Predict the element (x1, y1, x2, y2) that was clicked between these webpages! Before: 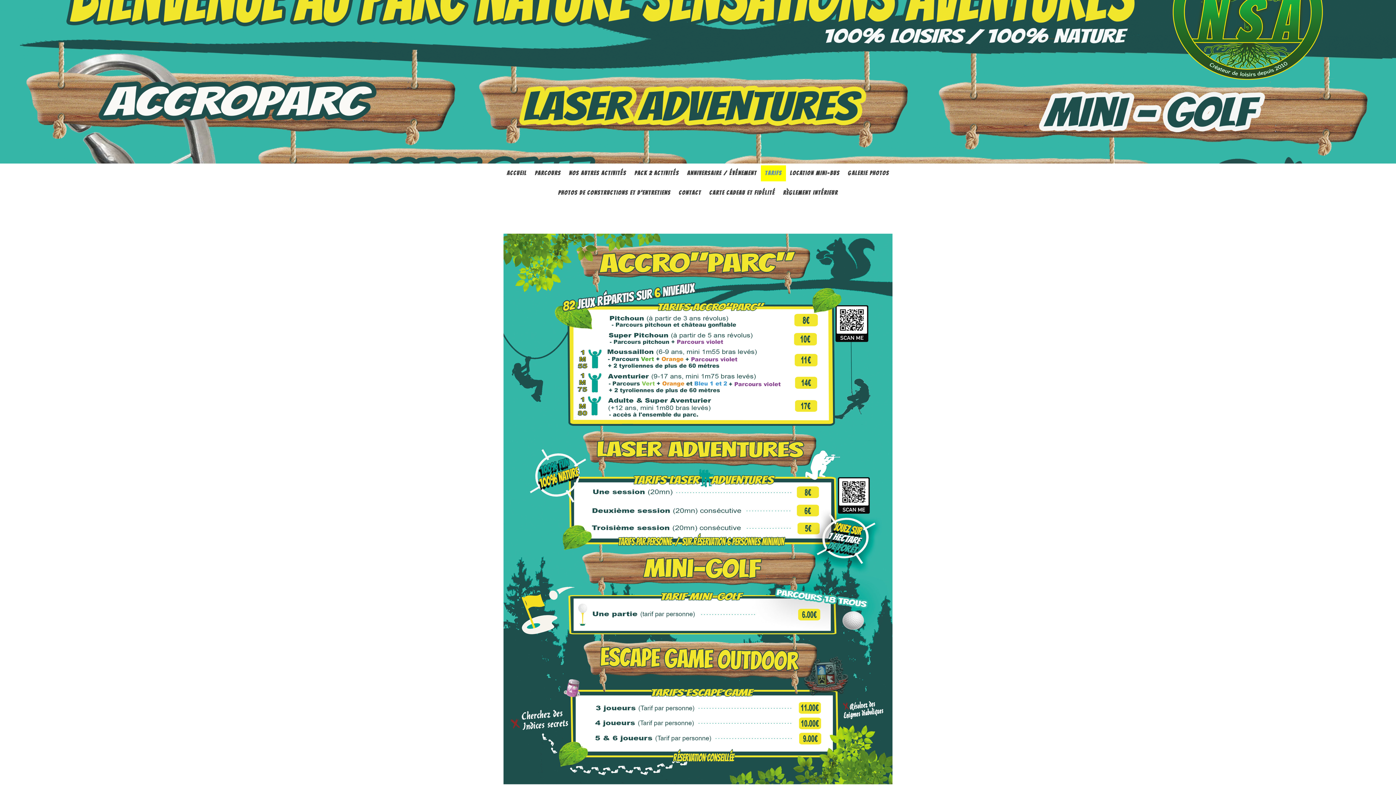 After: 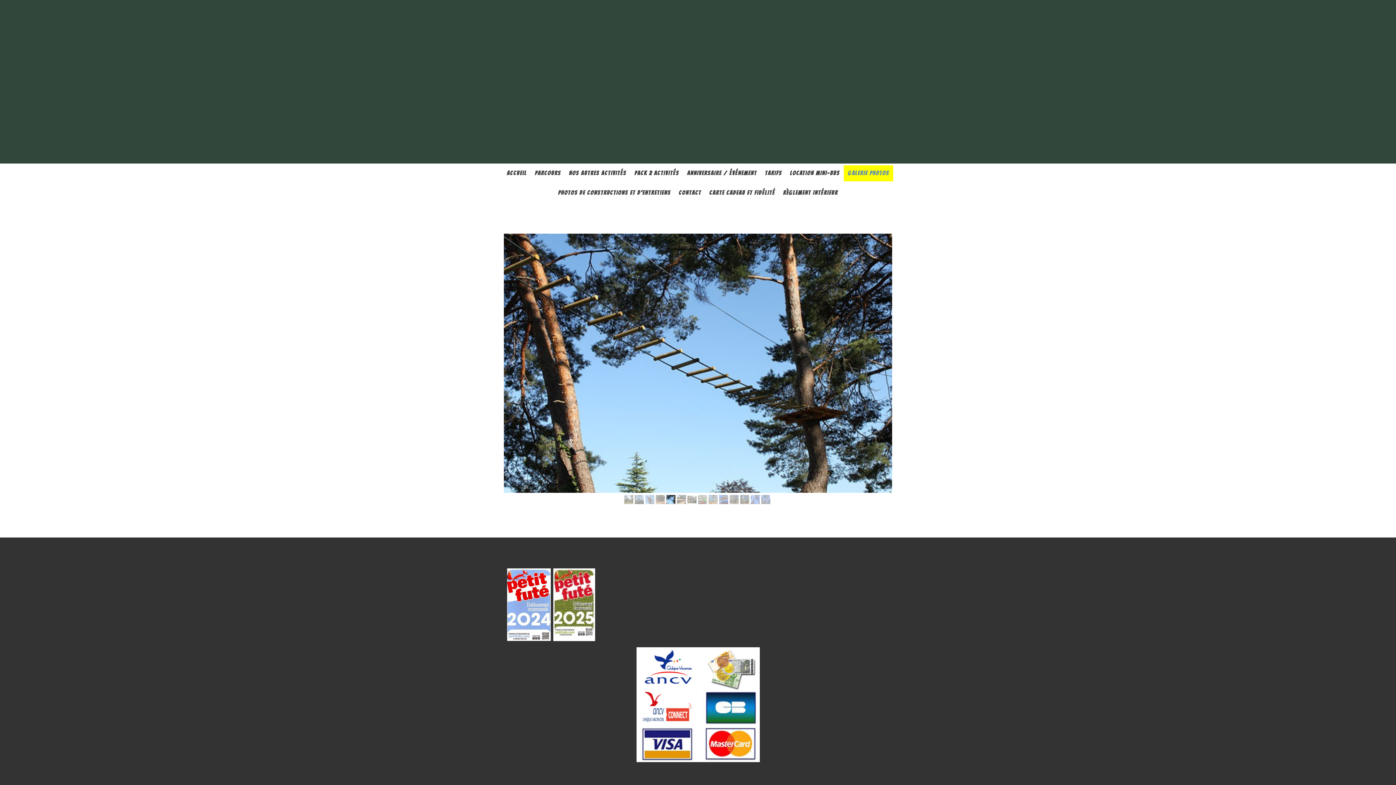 Action: bbox: (844, 165, 893, 181) label: GALERIE PHOTOS